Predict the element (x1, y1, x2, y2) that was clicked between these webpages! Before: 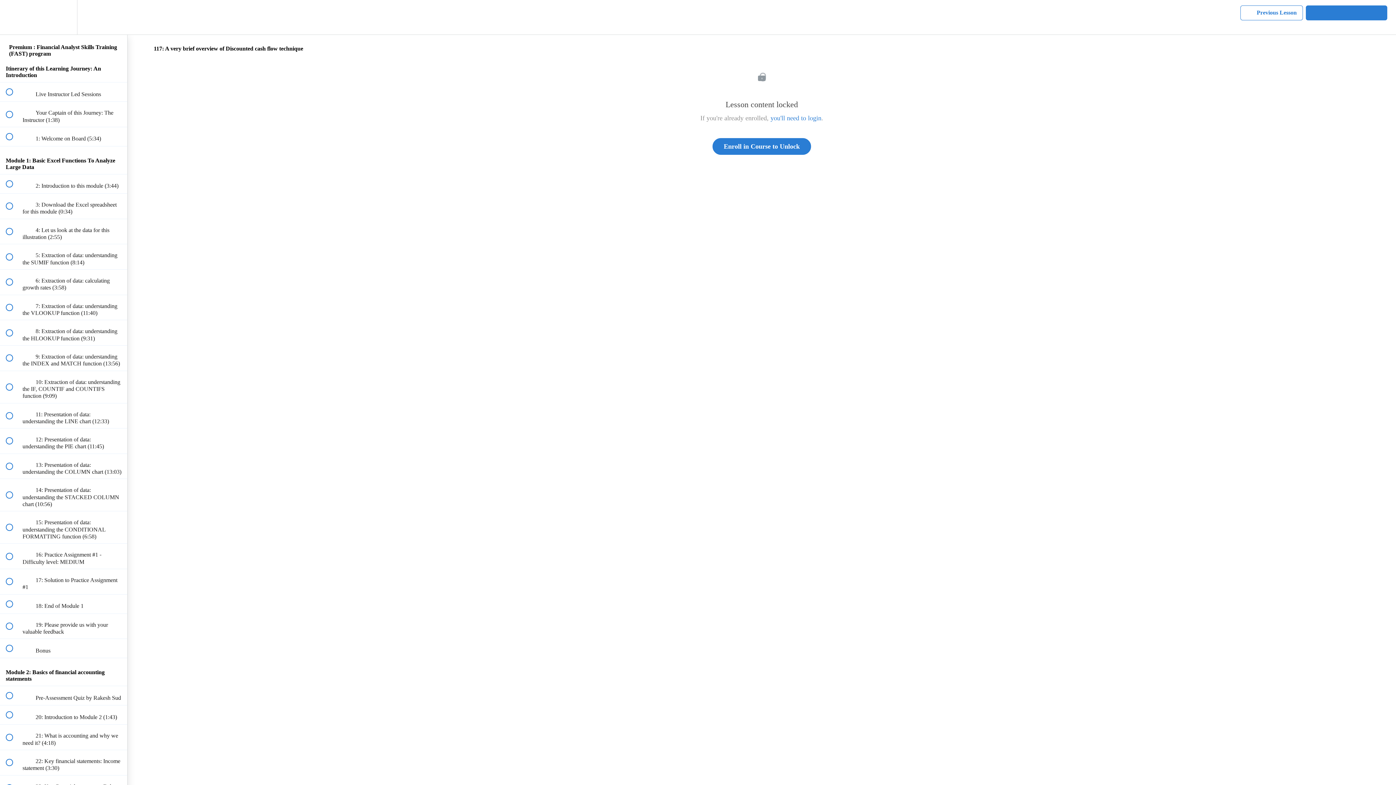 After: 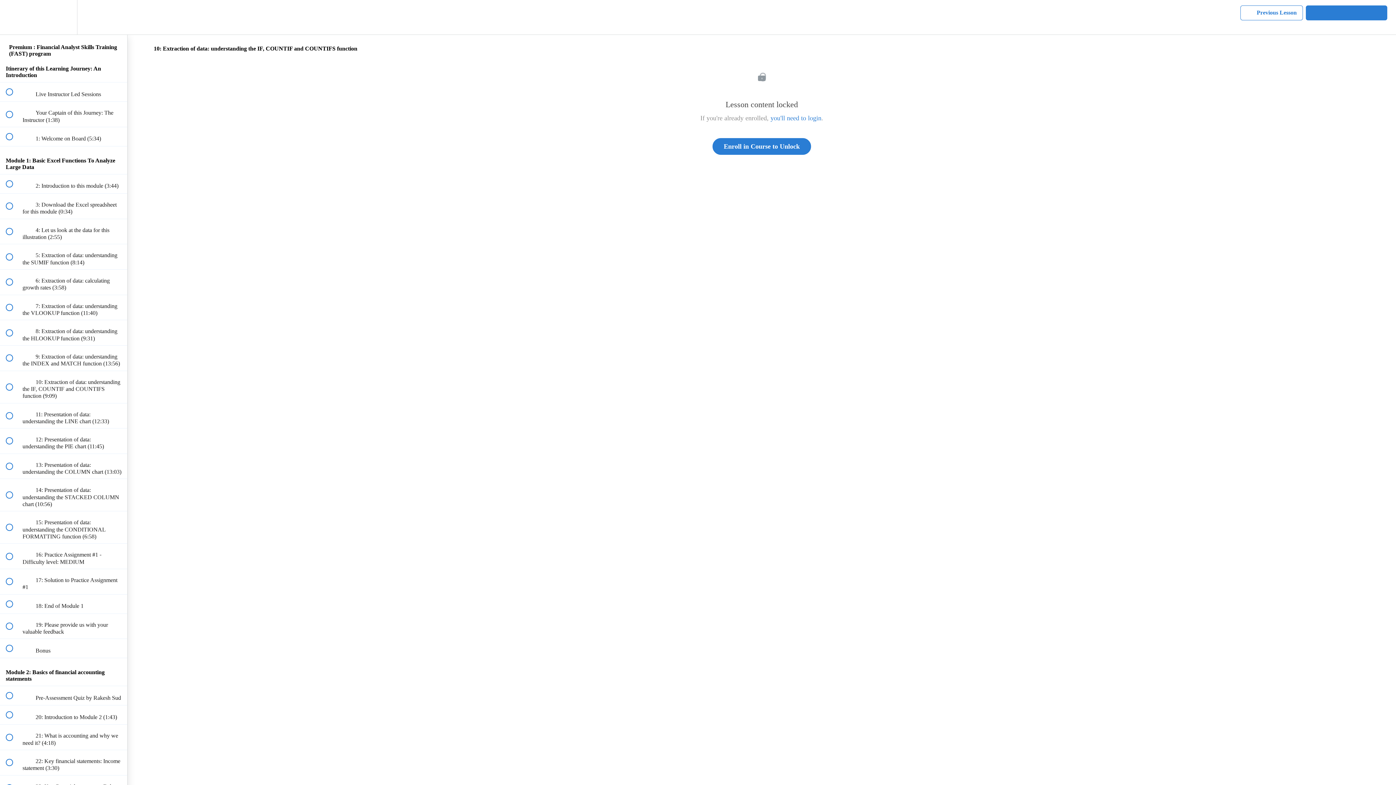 Action: bbox: (0, 371, 127, 403) label:  
 10: Extraction of data: understanding the IF, COUNTIF and COUNTIFS function (9:09)